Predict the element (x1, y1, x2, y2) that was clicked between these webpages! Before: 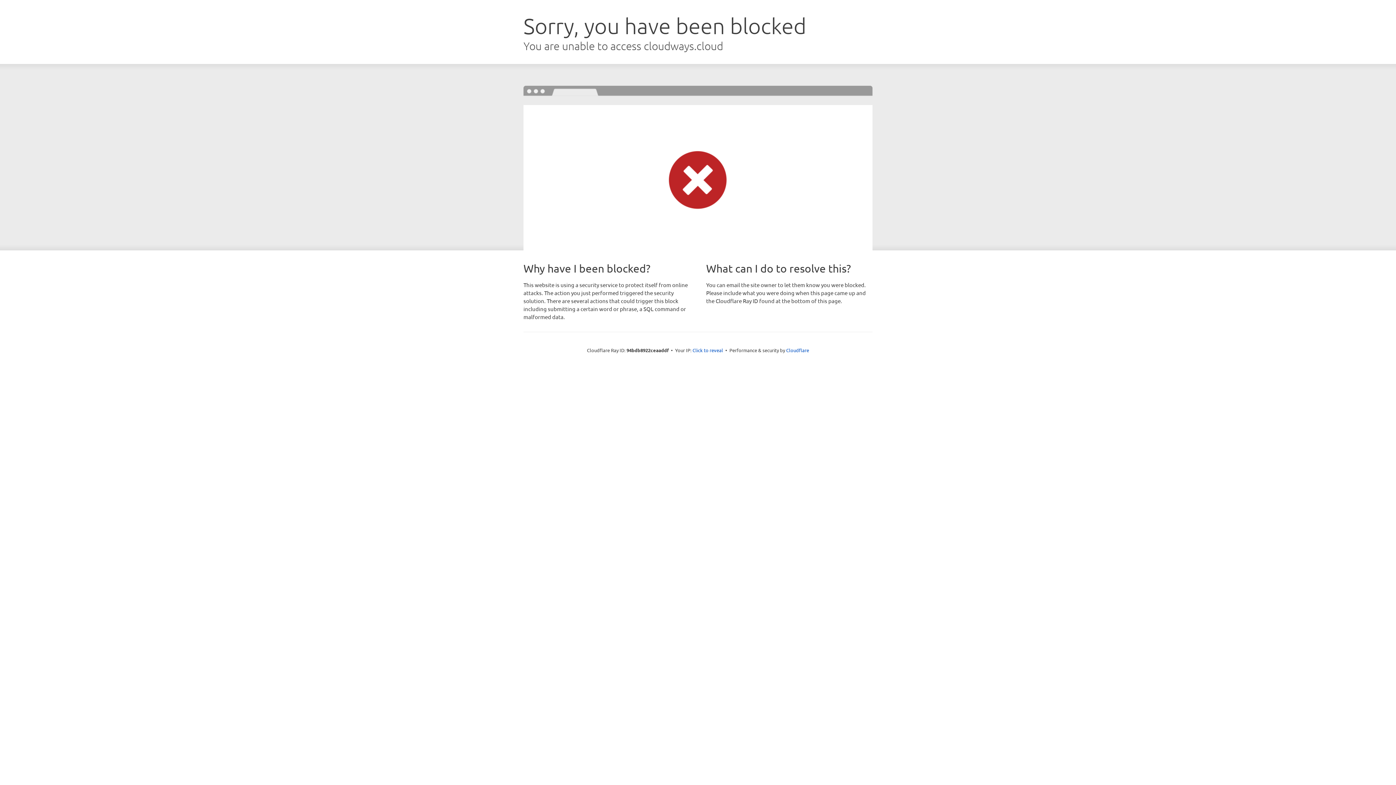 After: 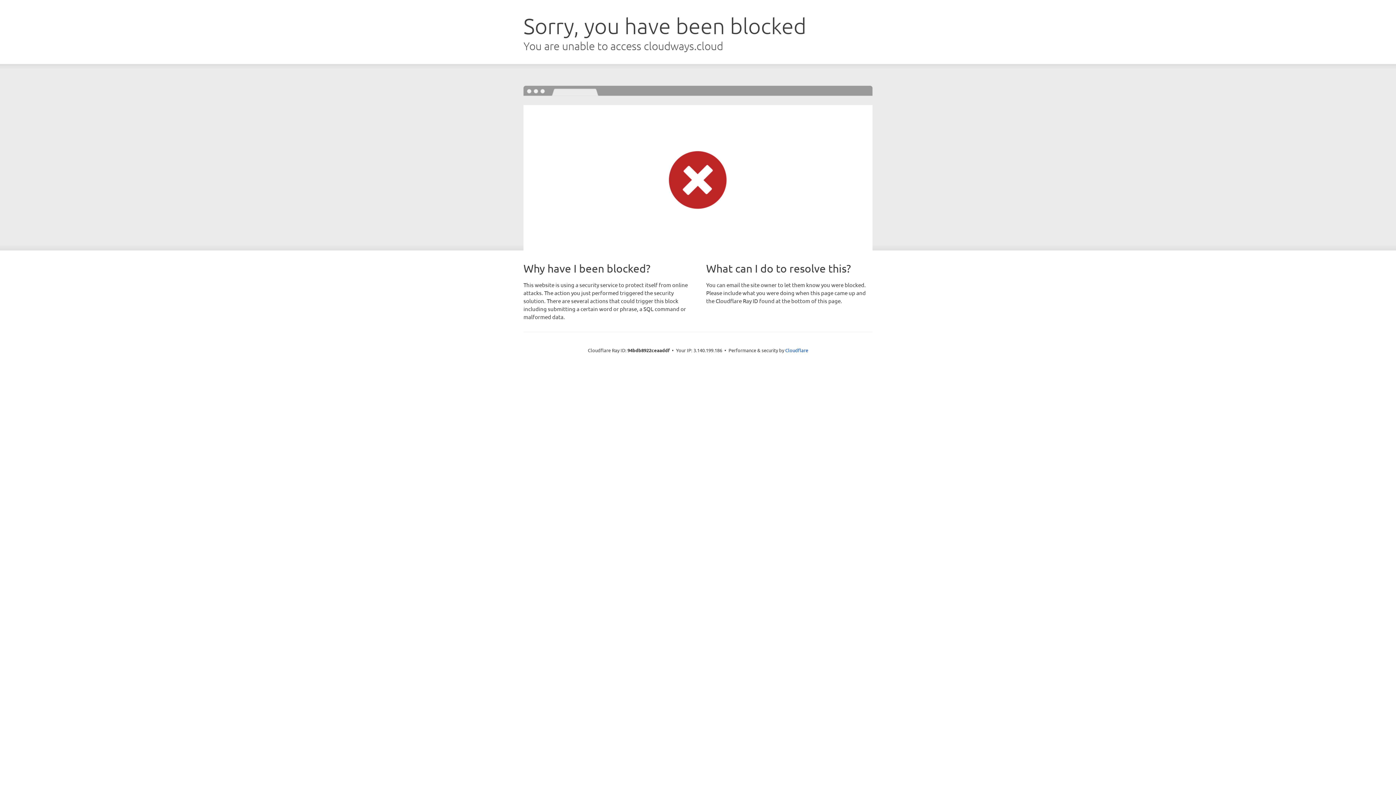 Action: bbox: (692, 346, 723, 353) label: Click to reveal